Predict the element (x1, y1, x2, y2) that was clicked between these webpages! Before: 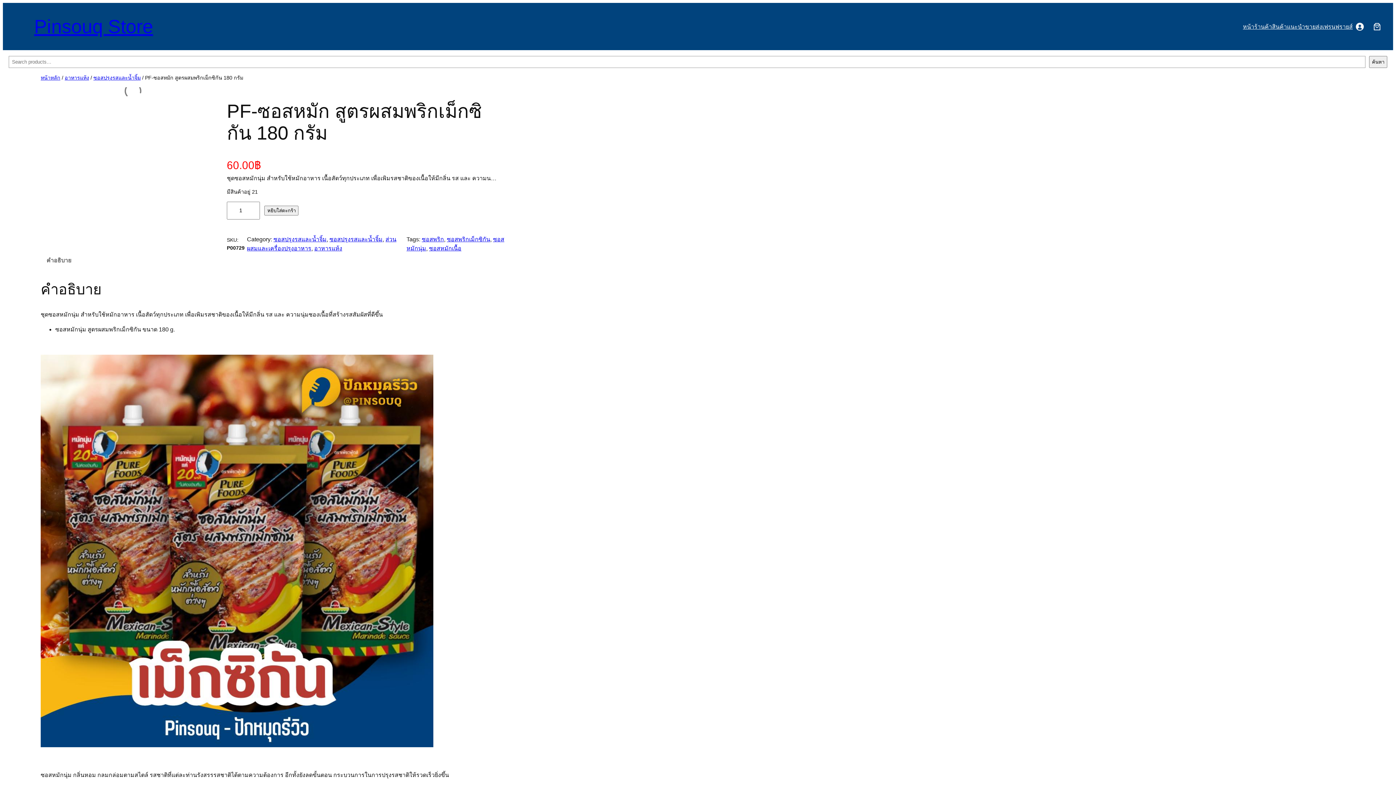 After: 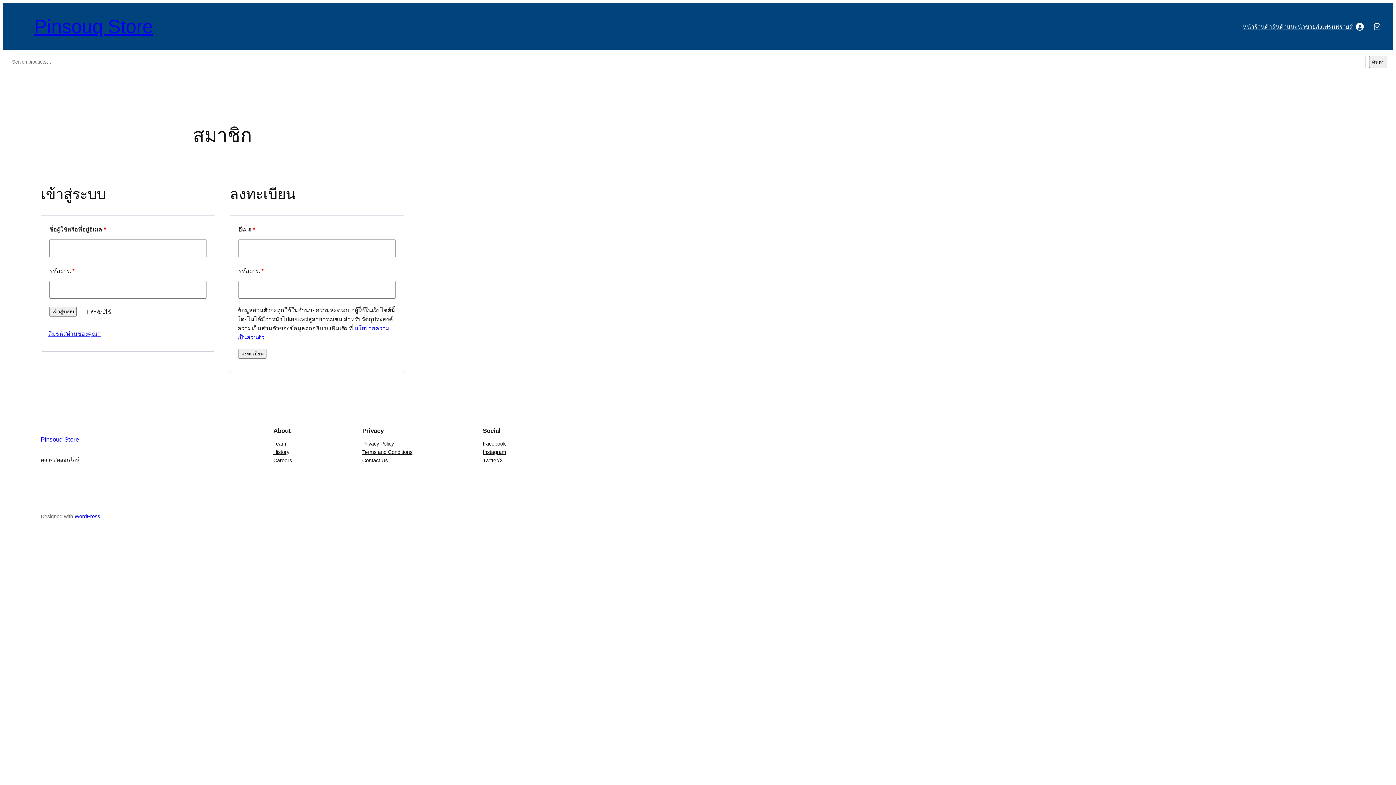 Action: bbox: (1353, 19, 1367, 33) label: เข้าสู่ระบบ